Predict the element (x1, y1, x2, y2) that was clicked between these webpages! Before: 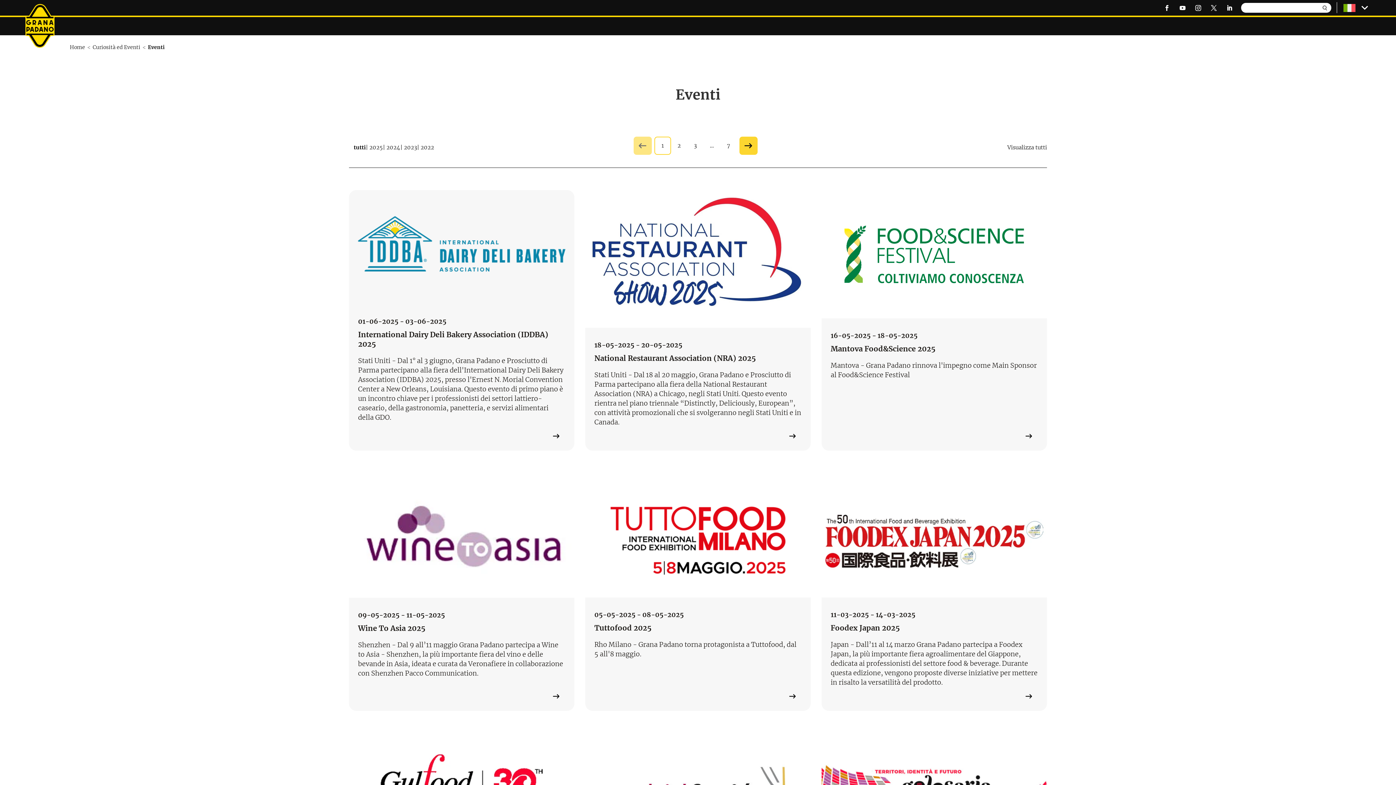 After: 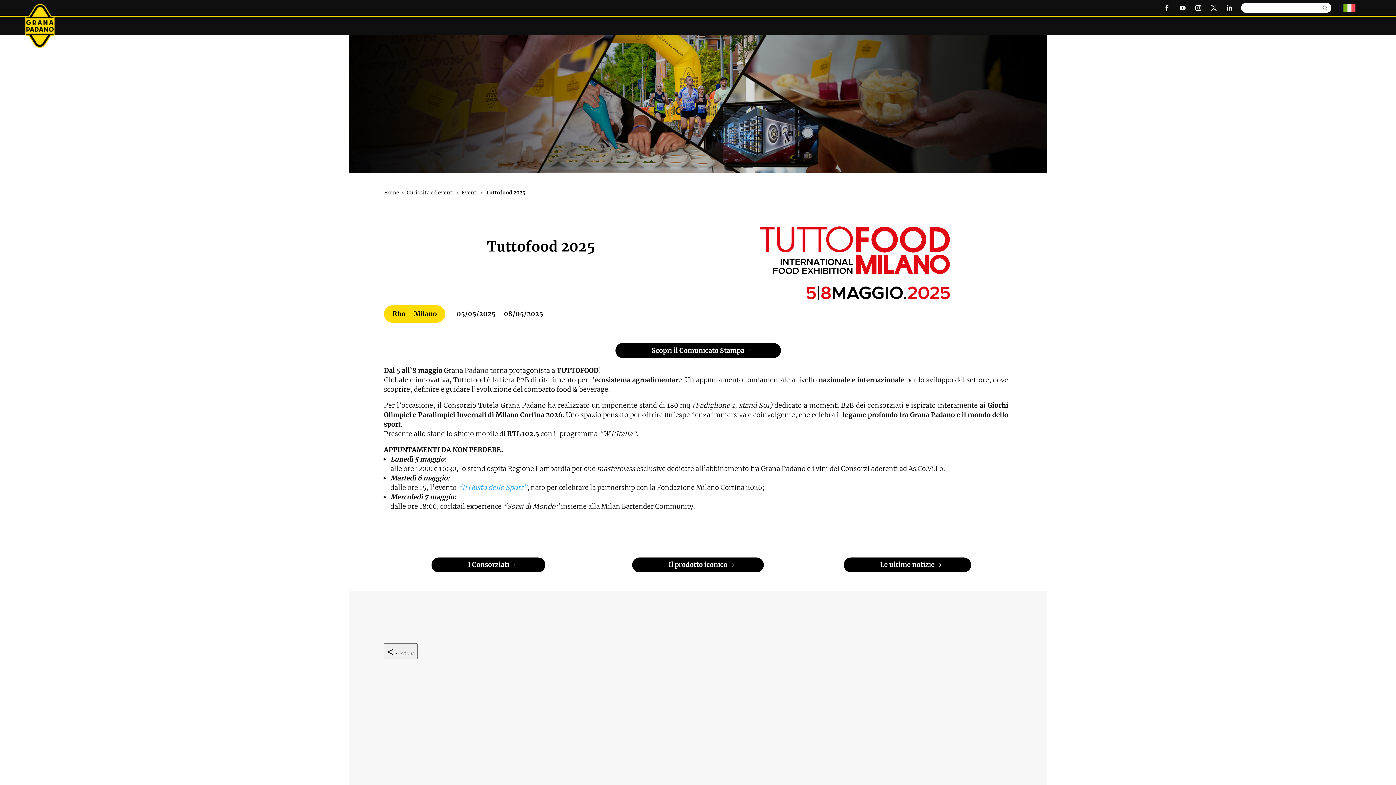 Action: label: 05-05-2025 - 08-05-2025
Tuttofood 2025

Rho Milano - Grana Padano torna protagonista a Tuttofood, dal 5 all'8 maggio. bbox: (585, 483, 810, 711)